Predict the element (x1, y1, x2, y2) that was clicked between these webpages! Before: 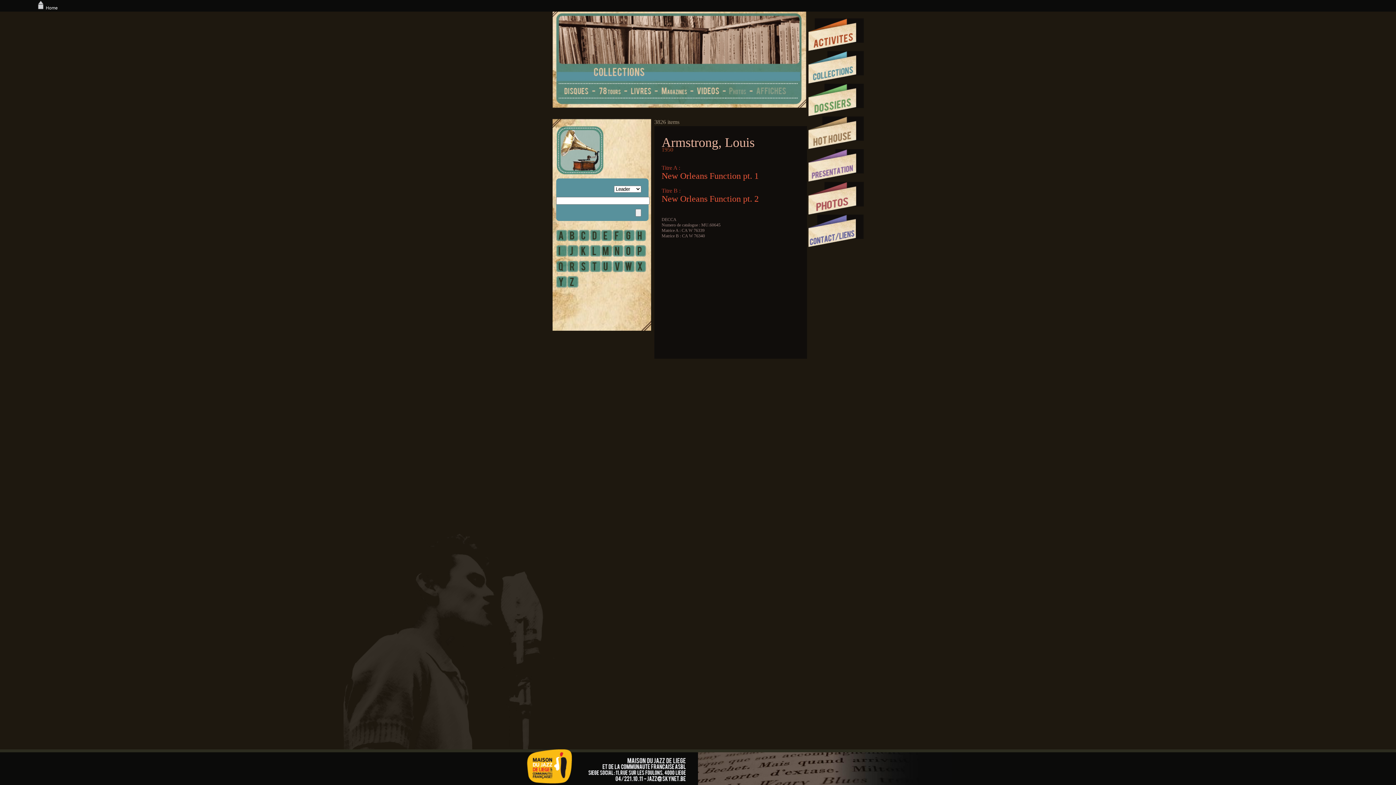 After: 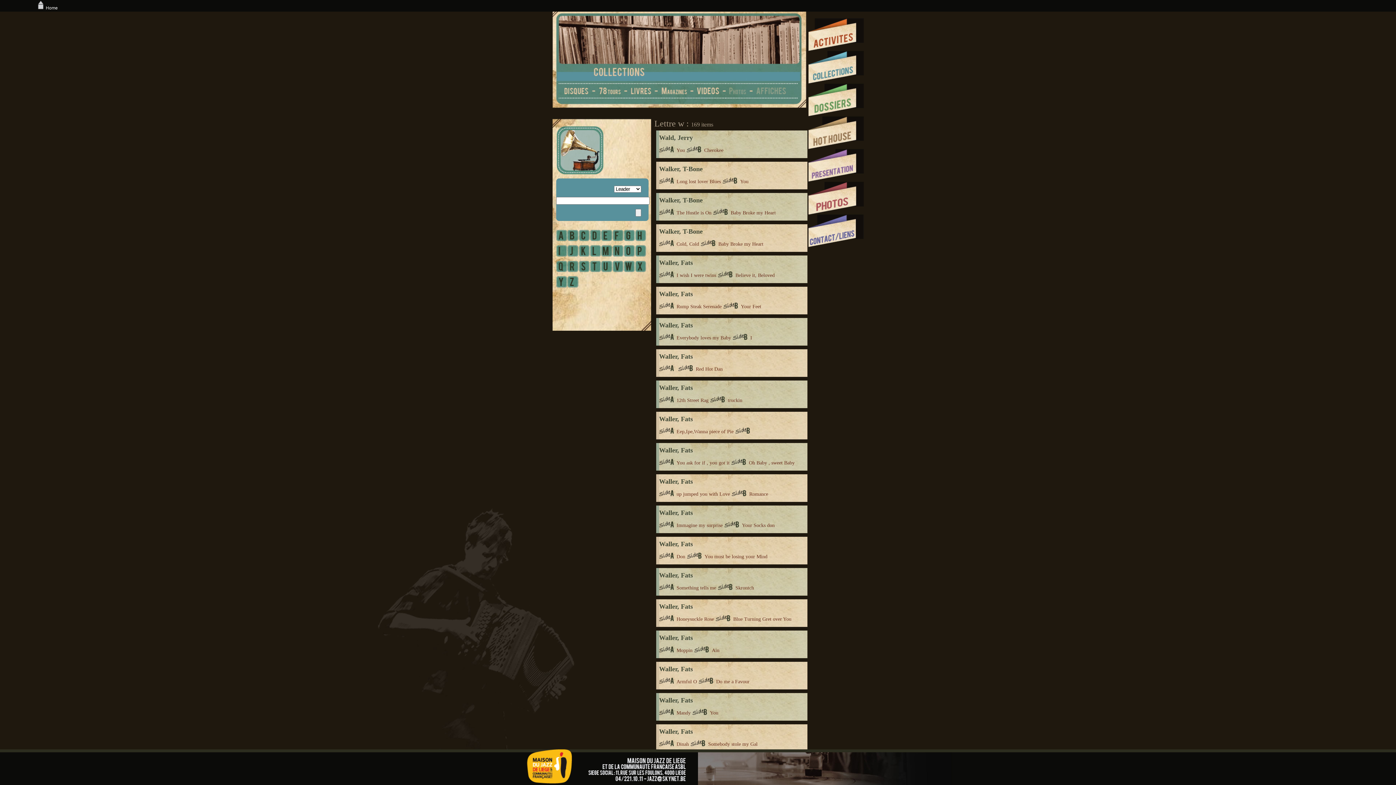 Action: bbox: (624, 269, 635, 275)